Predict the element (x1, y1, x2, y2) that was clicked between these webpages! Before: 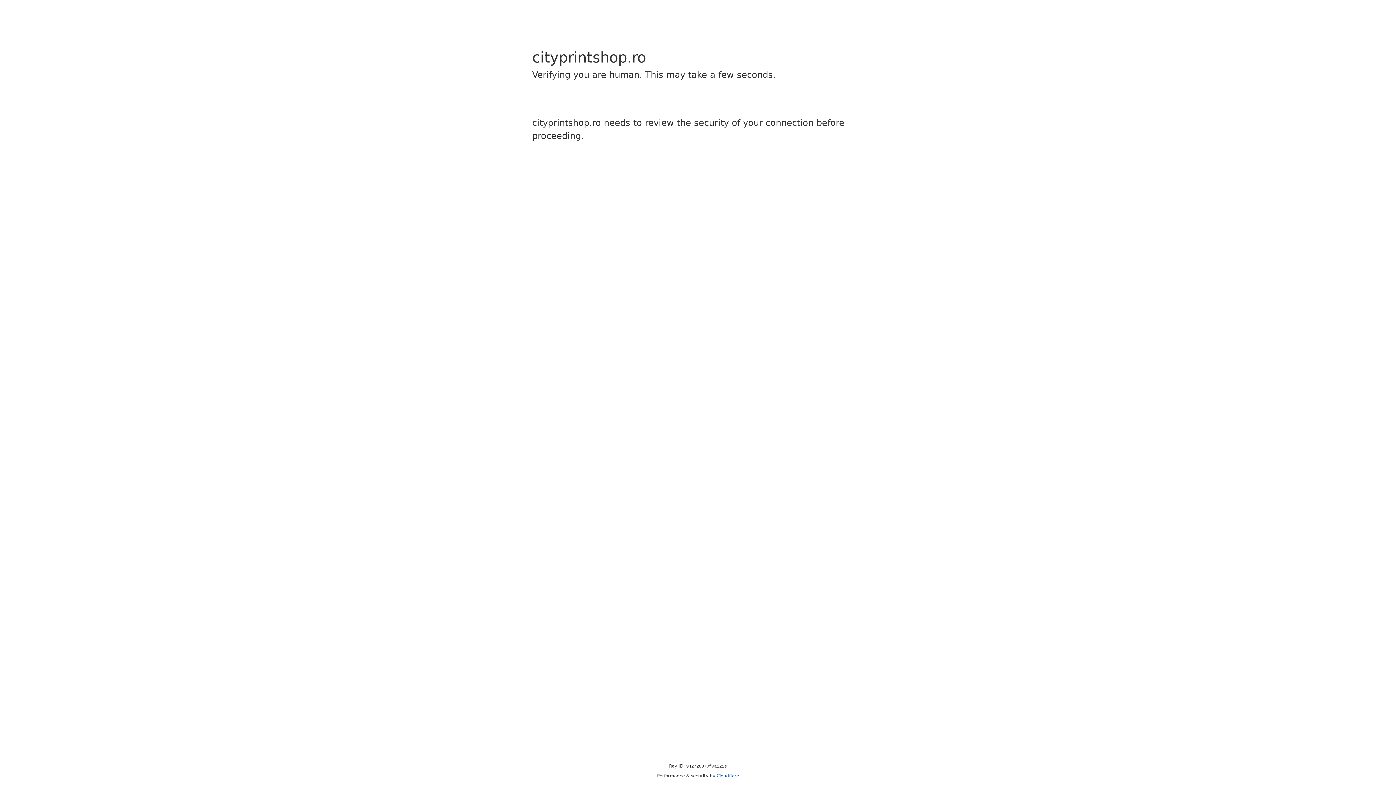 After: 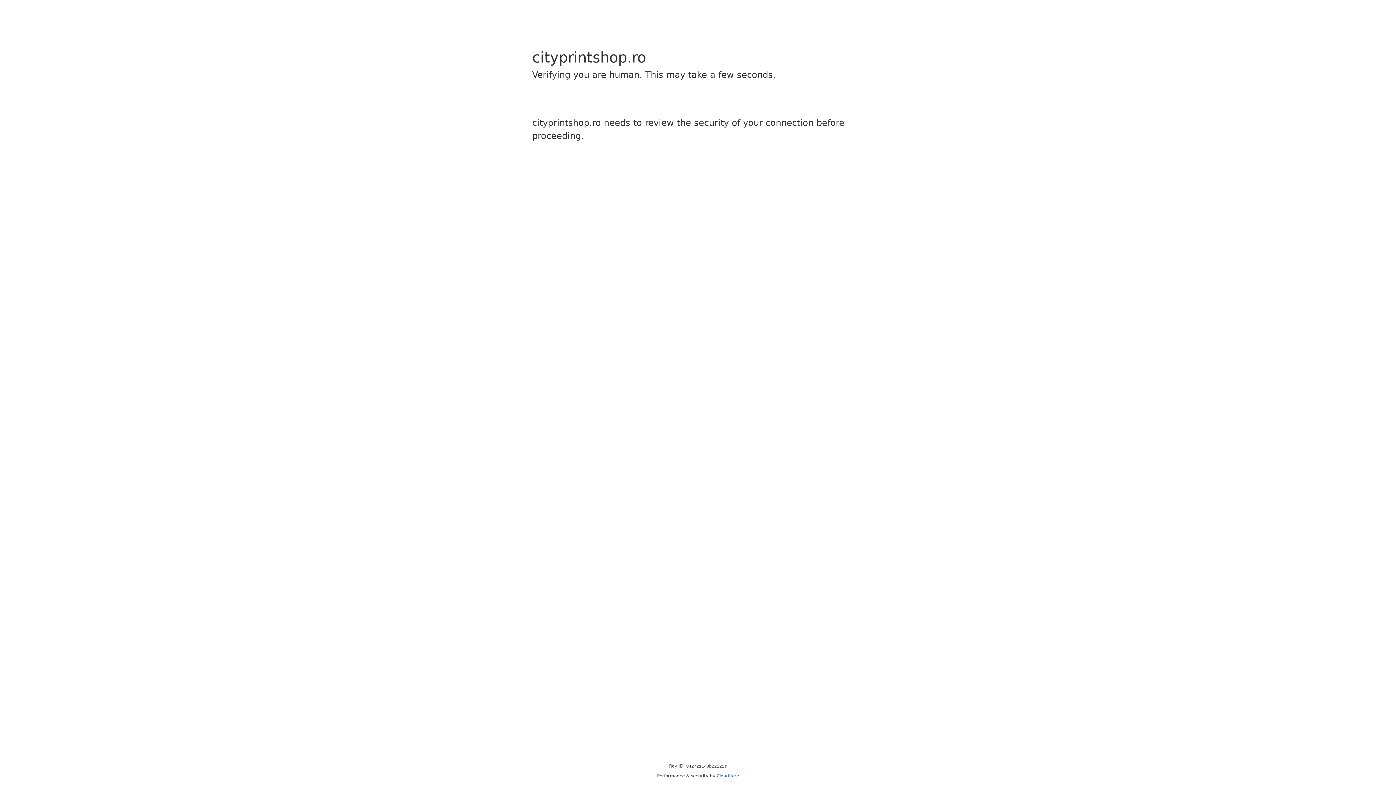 Action: label: Cloudflare bbox: (716, 773, 739, 778)